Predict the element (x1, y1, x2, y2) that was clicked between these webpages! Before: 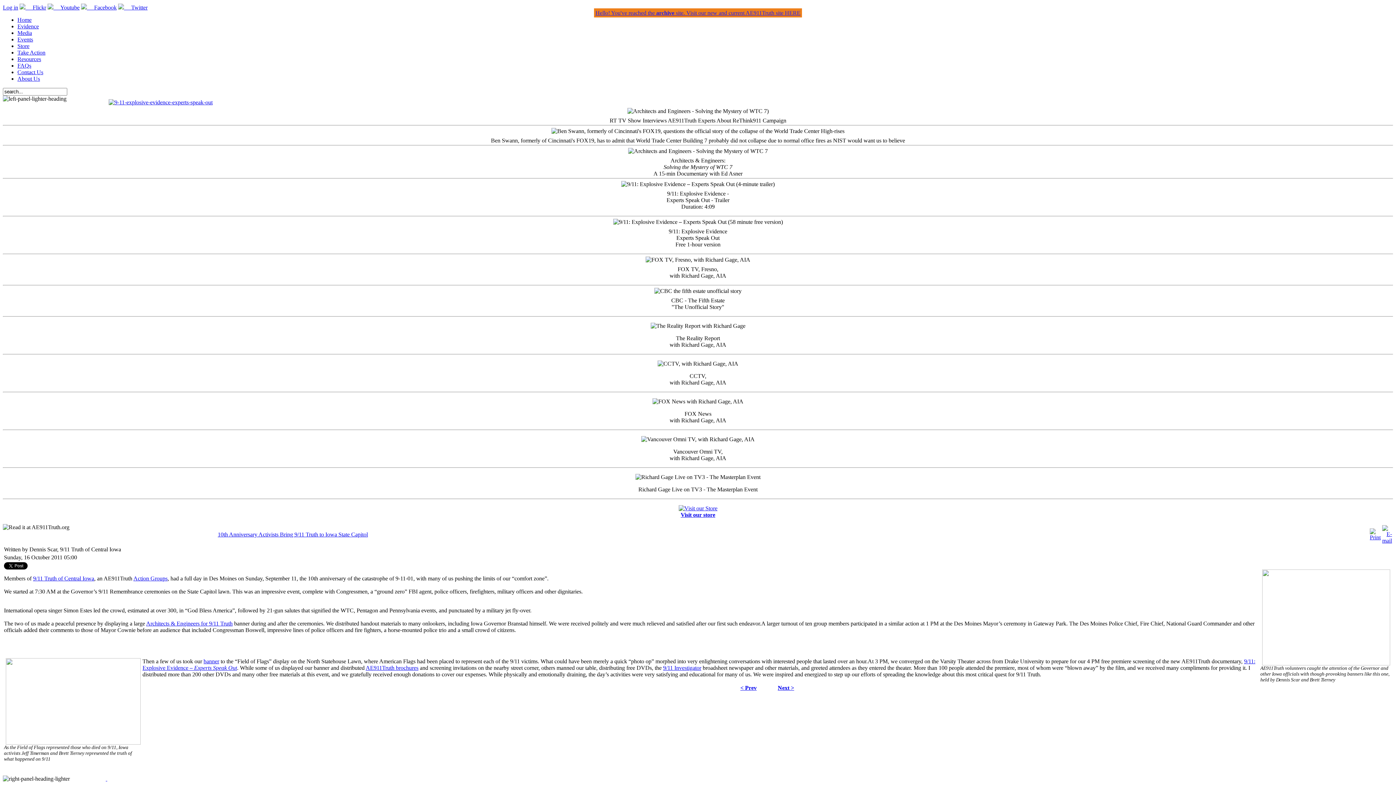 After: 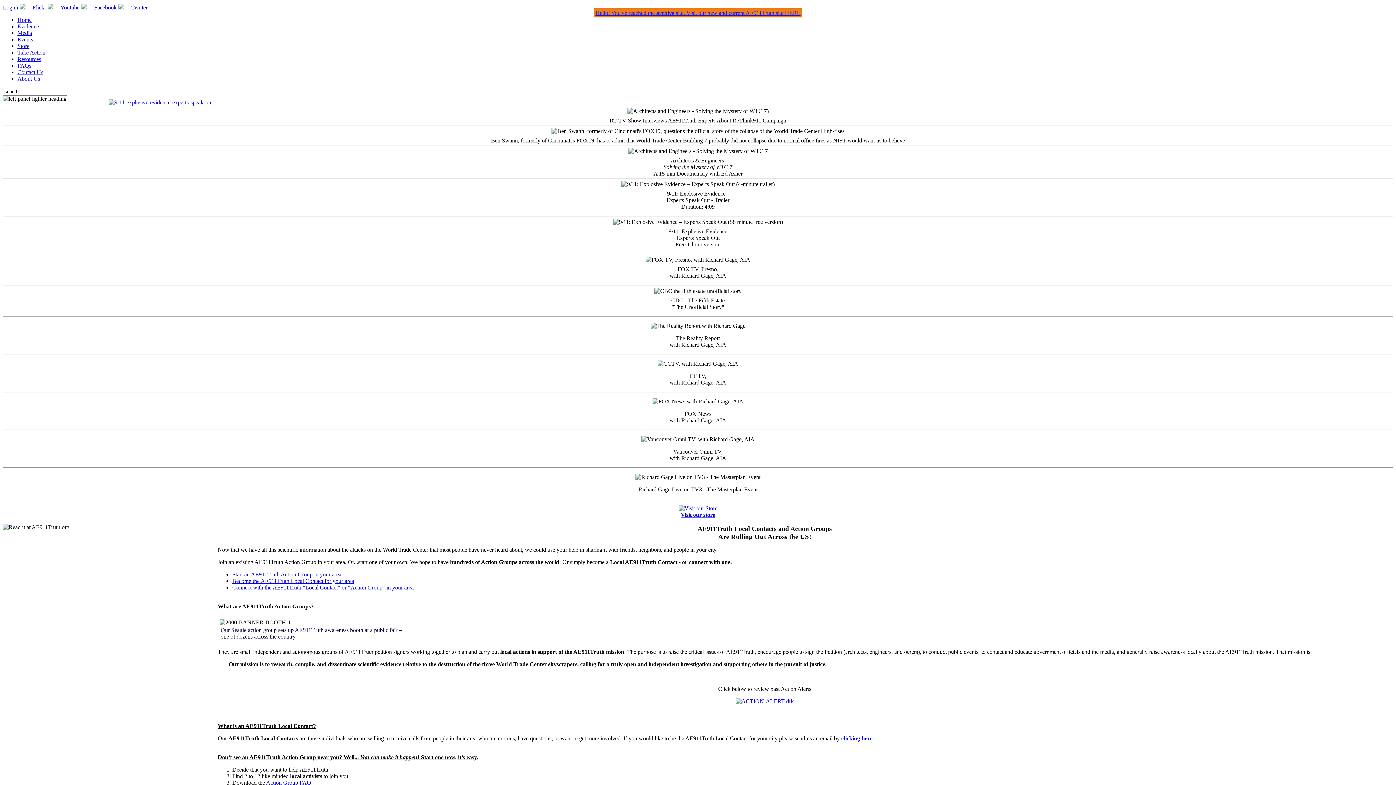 Action: bbox: (133, 575, 167, 581) label: Action Groups